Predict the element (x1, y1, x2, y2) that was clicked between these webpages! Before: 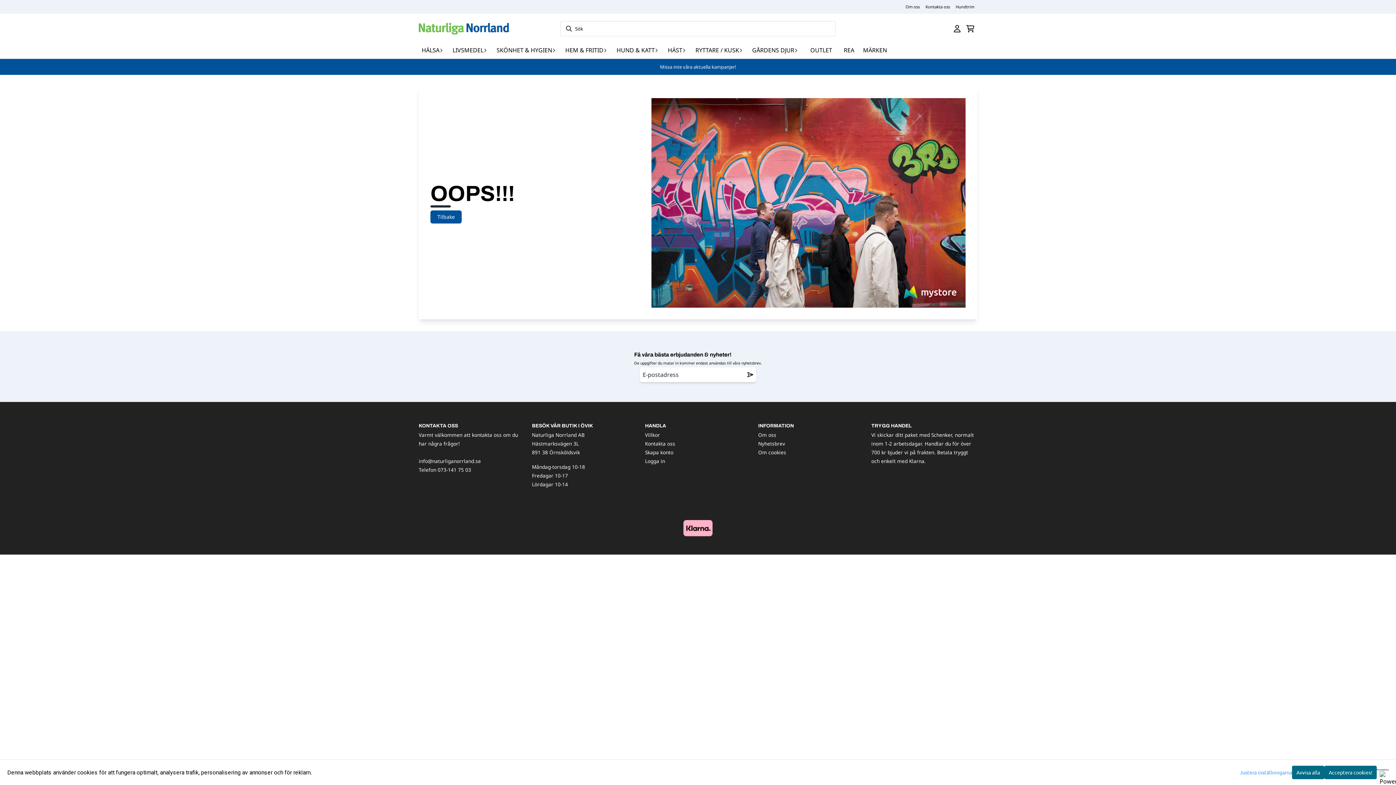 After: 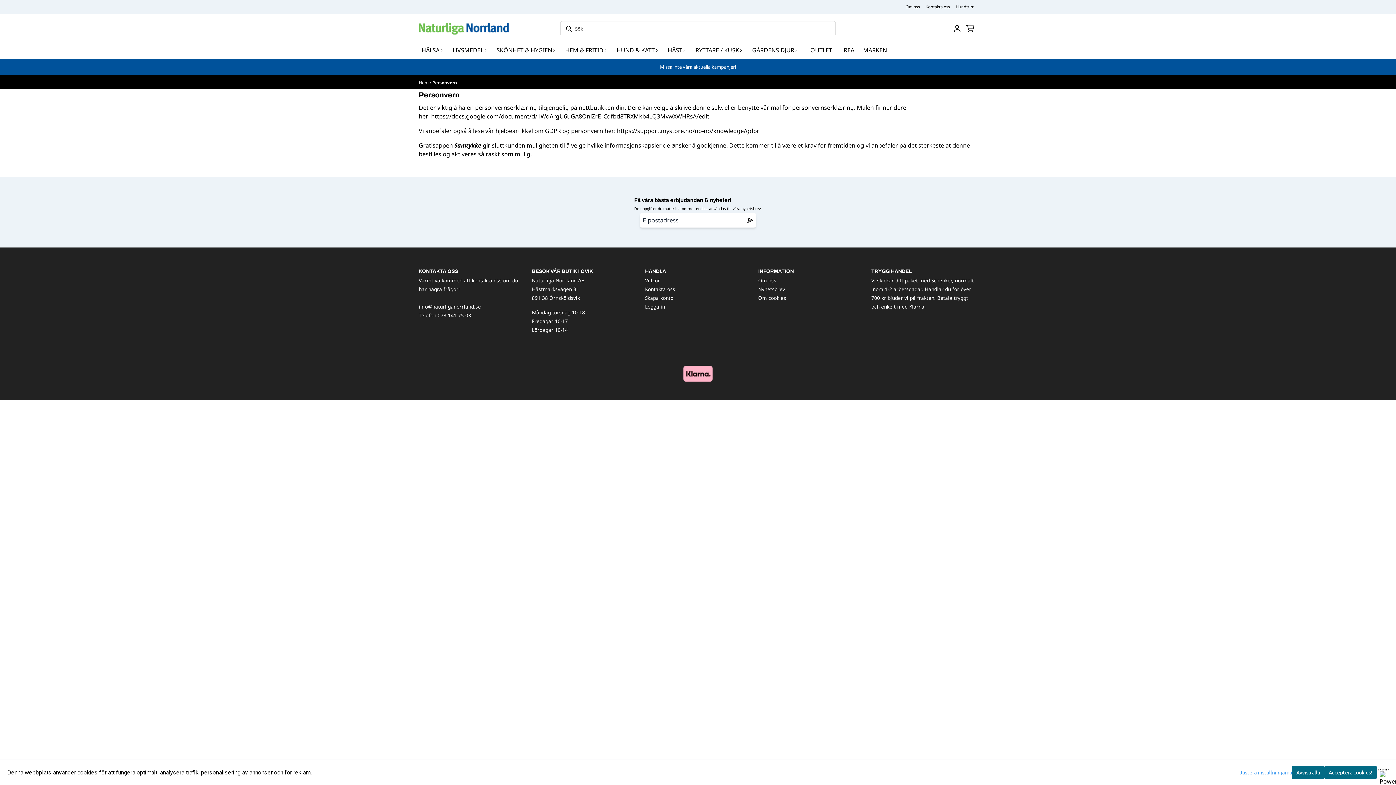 Action: label: Om cookies bbox: (758, 449, 786, 456)